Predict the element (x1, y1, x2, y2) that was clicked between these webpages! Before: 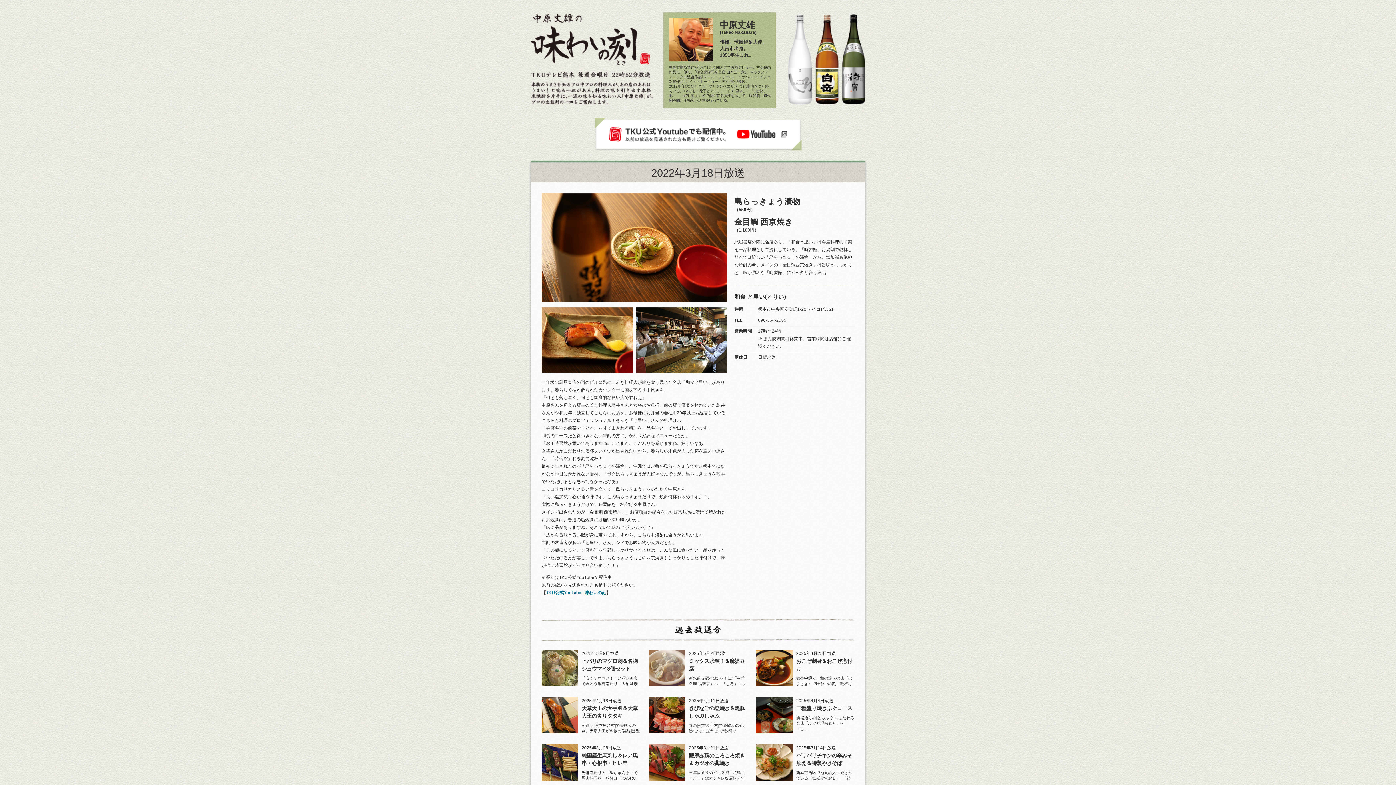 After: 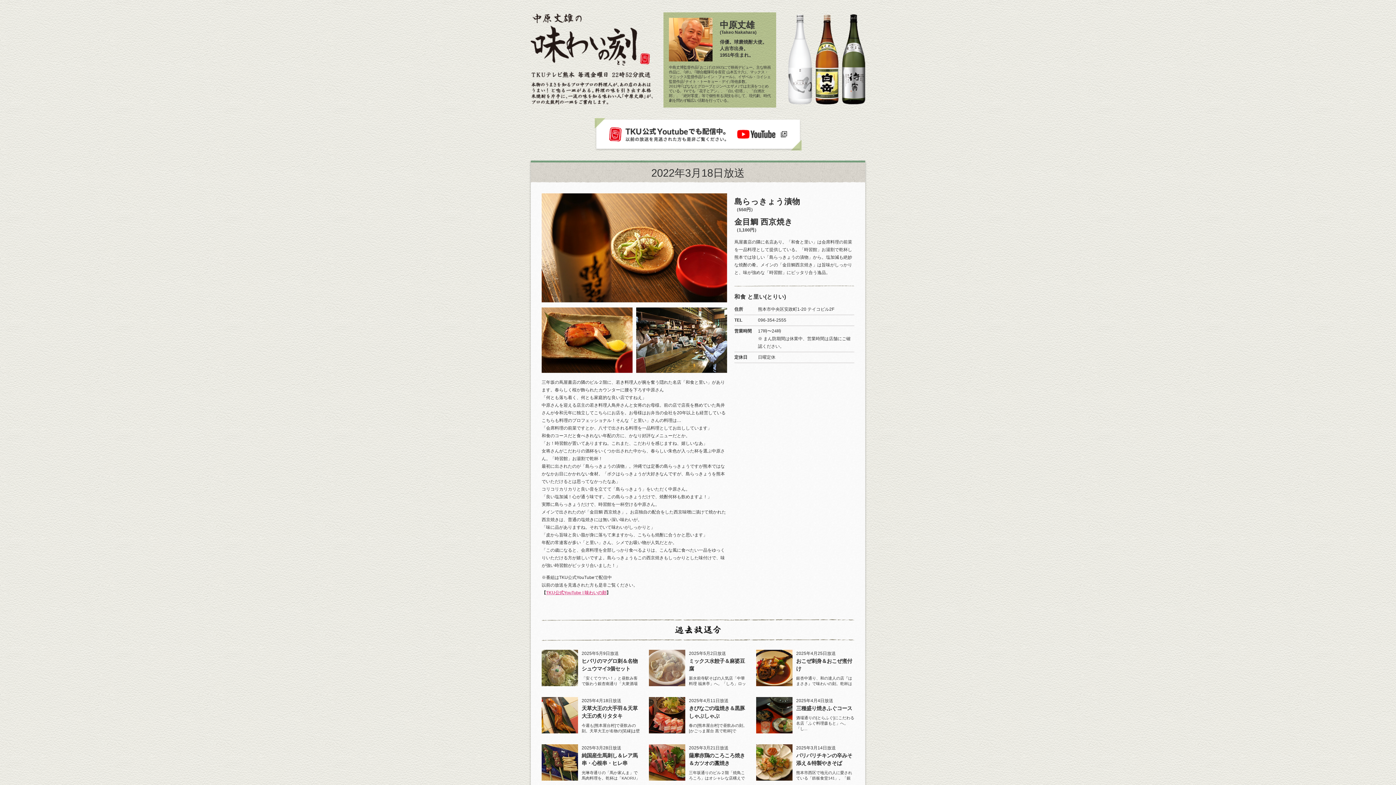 Action: label: TKU公式YouTube | 味わいの刻 bbox: (546, 590, 606, 595)